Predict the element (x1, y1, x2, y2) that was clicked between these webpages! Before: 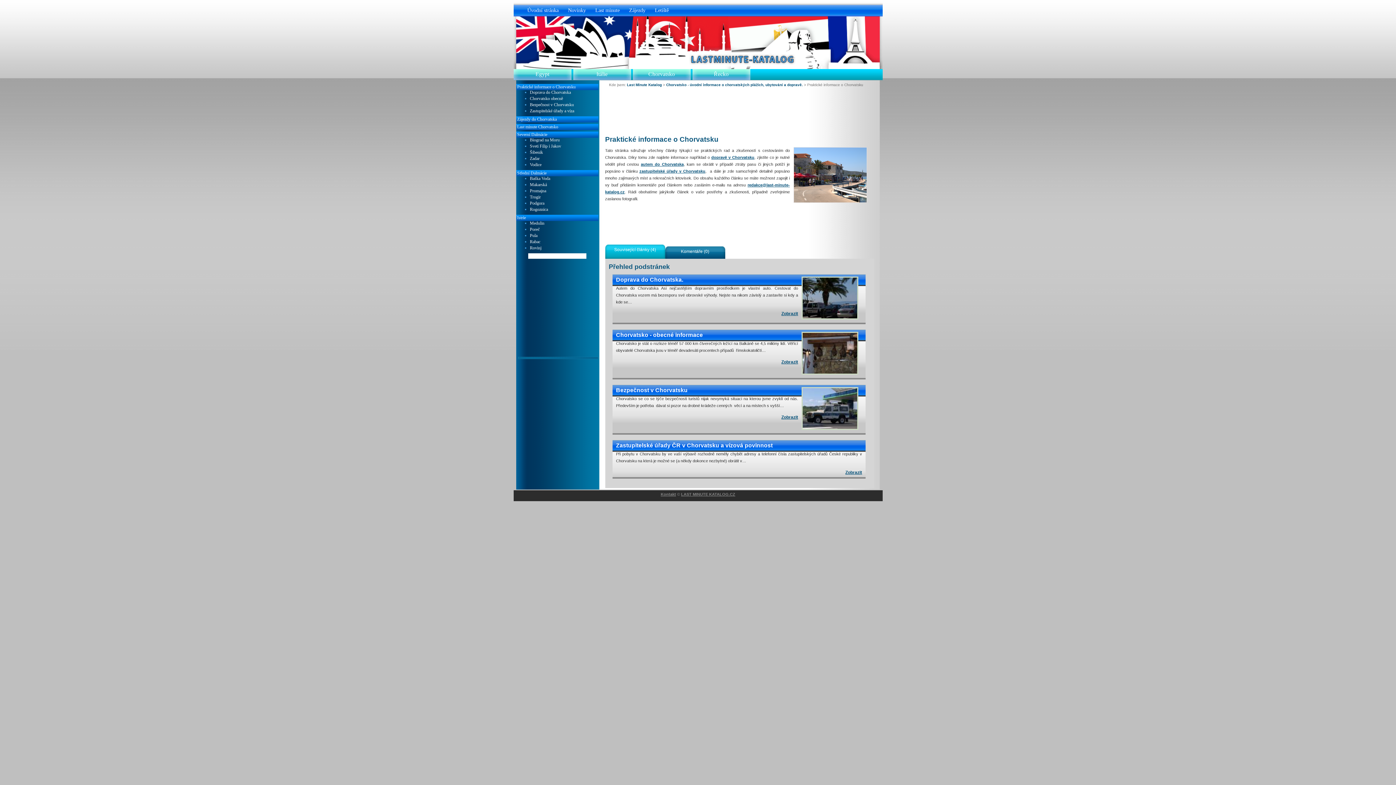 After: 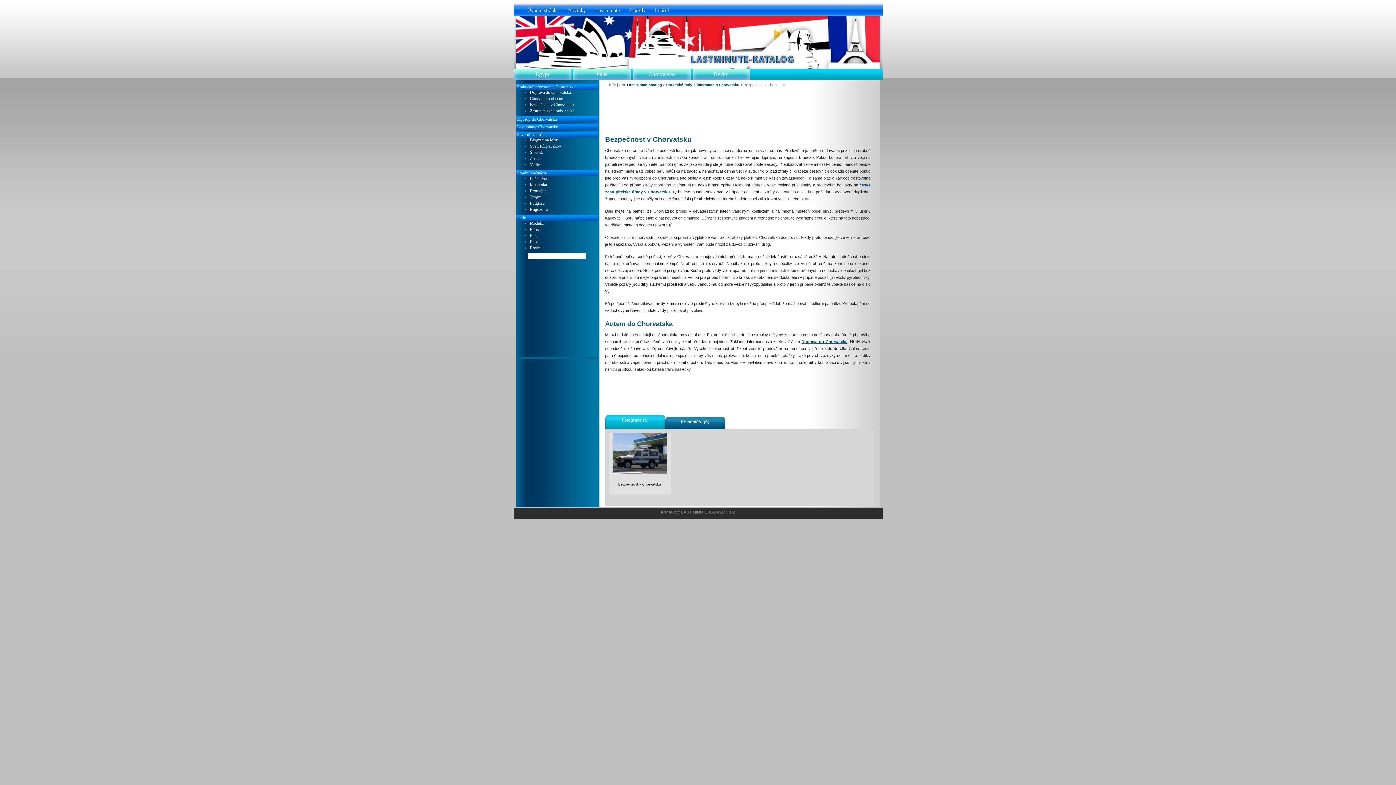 Action: label: Bezpečnost v Chorvatsku bbox: (528, 102, 598, 108)